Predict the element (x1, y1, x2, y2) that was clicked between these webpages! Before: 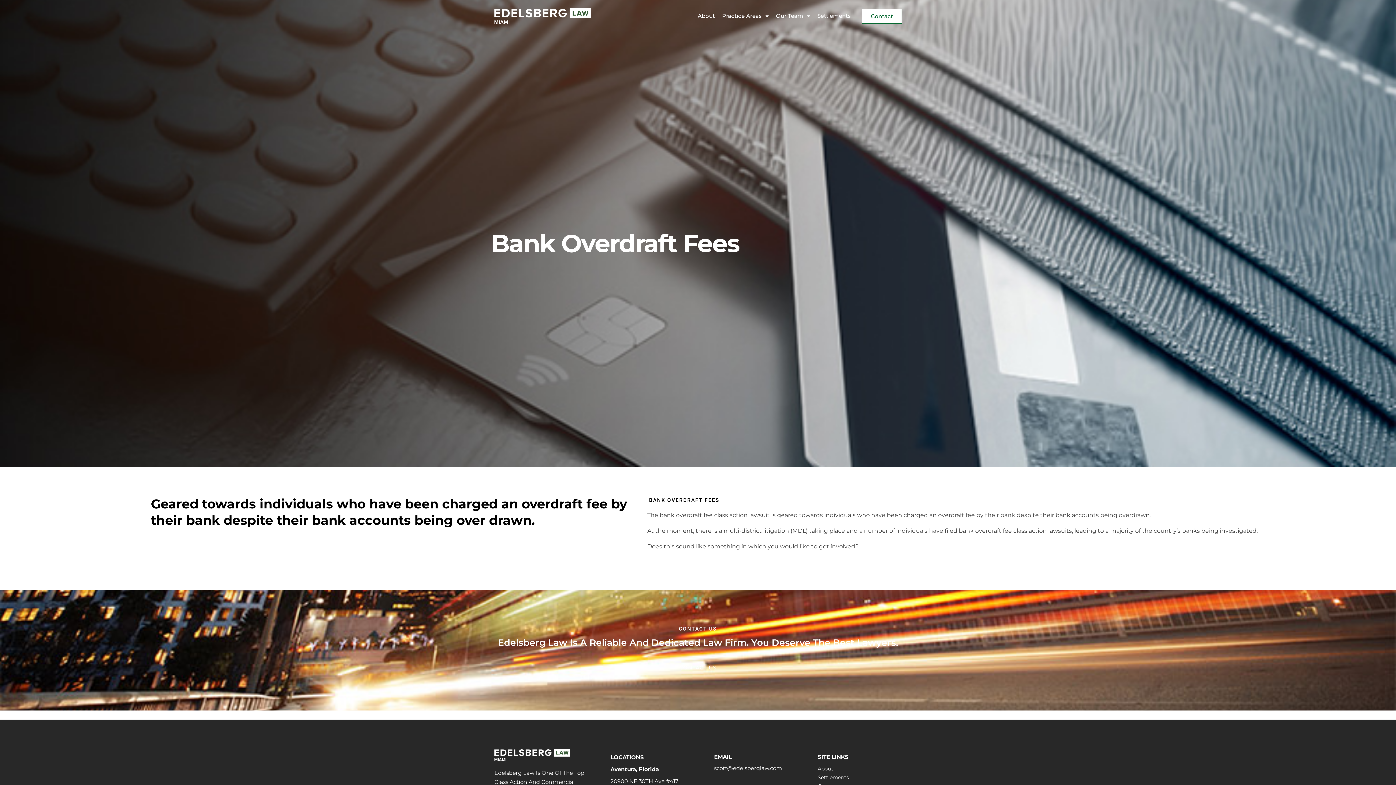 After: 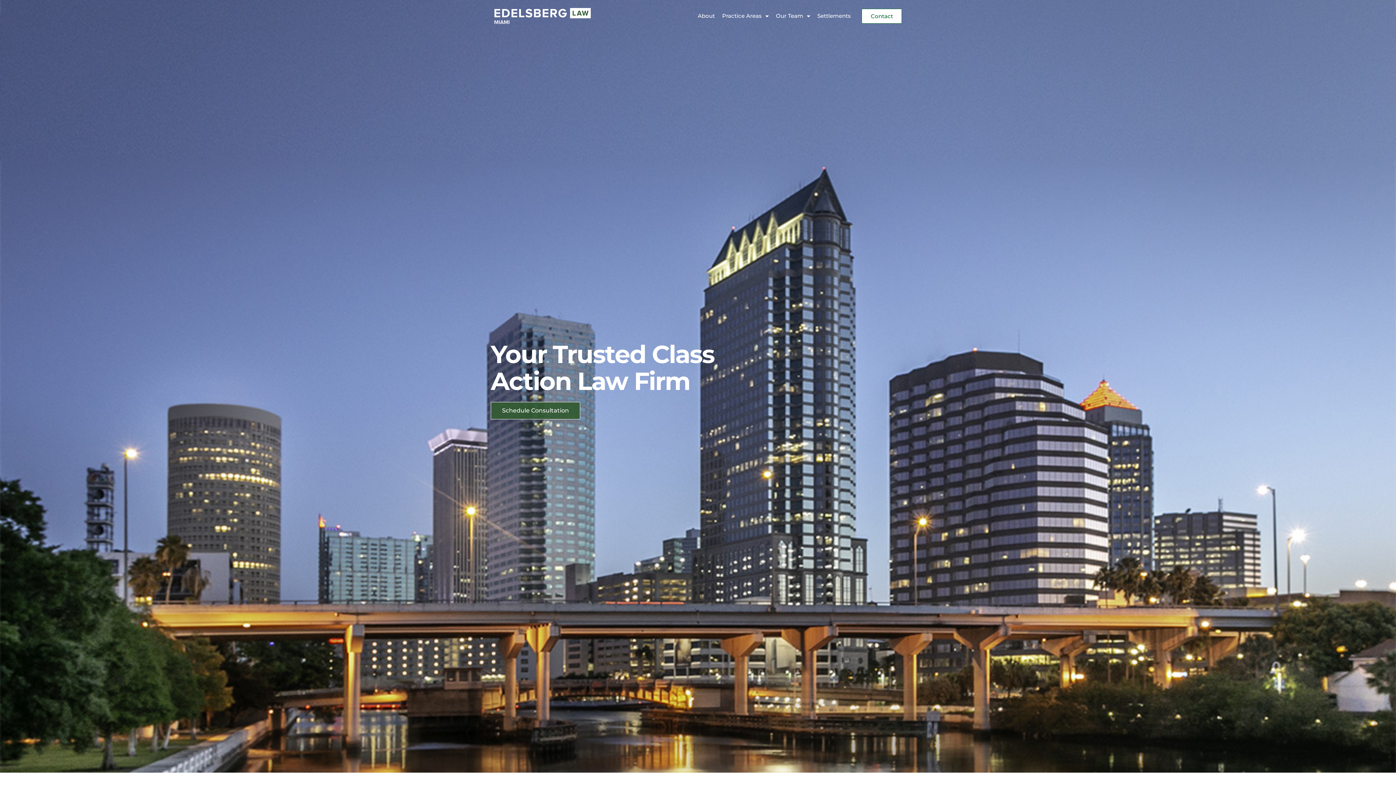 Action: bbox: (494, 8, 590, 23)